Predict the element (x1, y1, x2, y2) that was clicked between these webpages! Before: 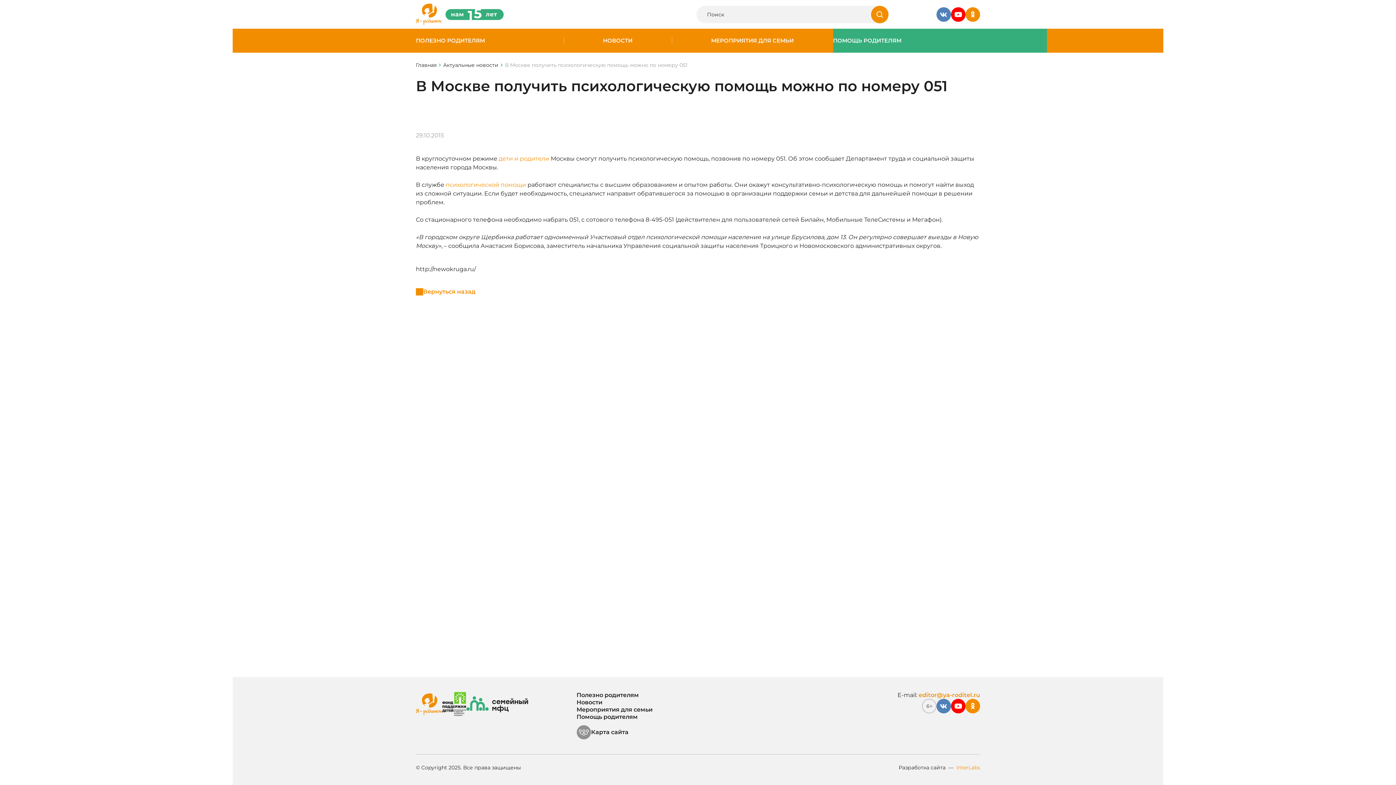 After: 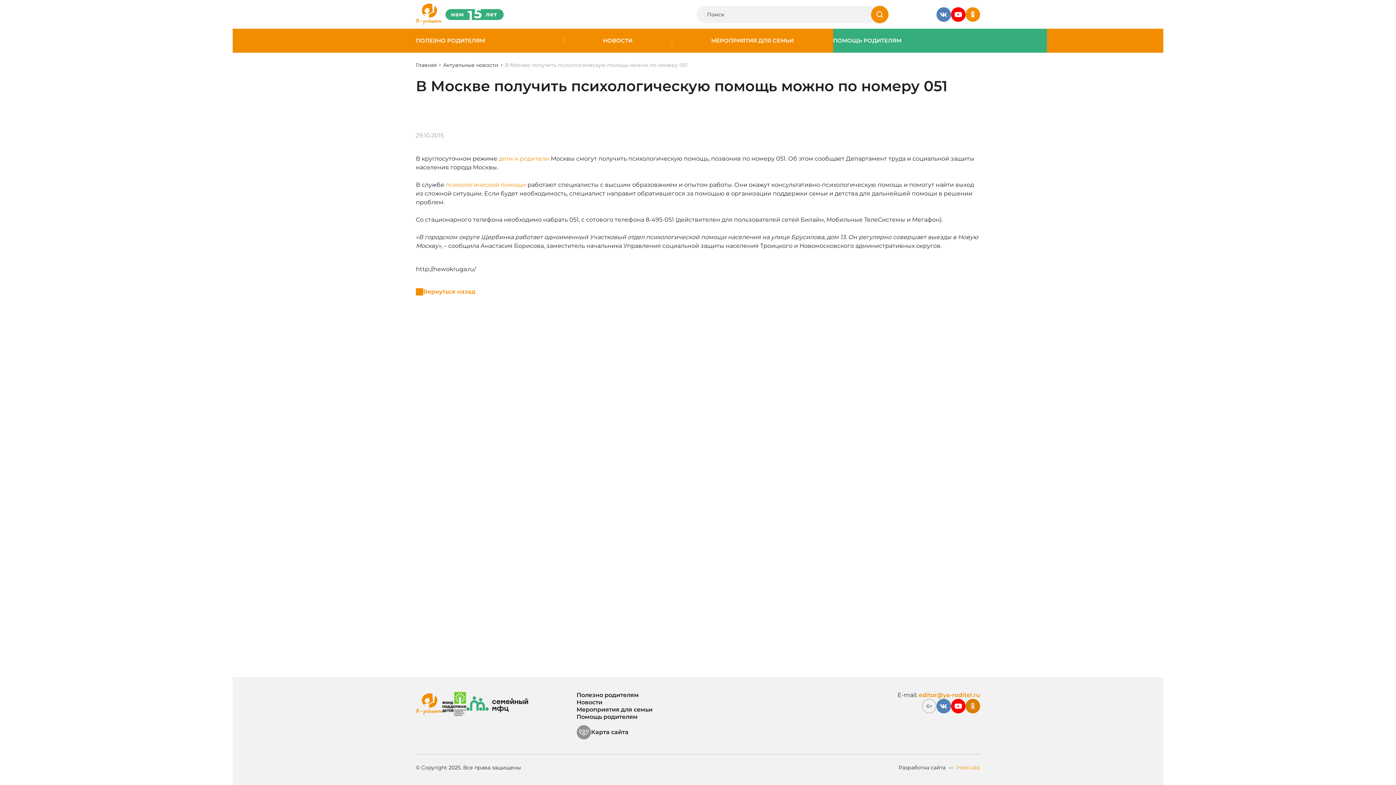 Action: bbox: (965, 699, 980, 713)